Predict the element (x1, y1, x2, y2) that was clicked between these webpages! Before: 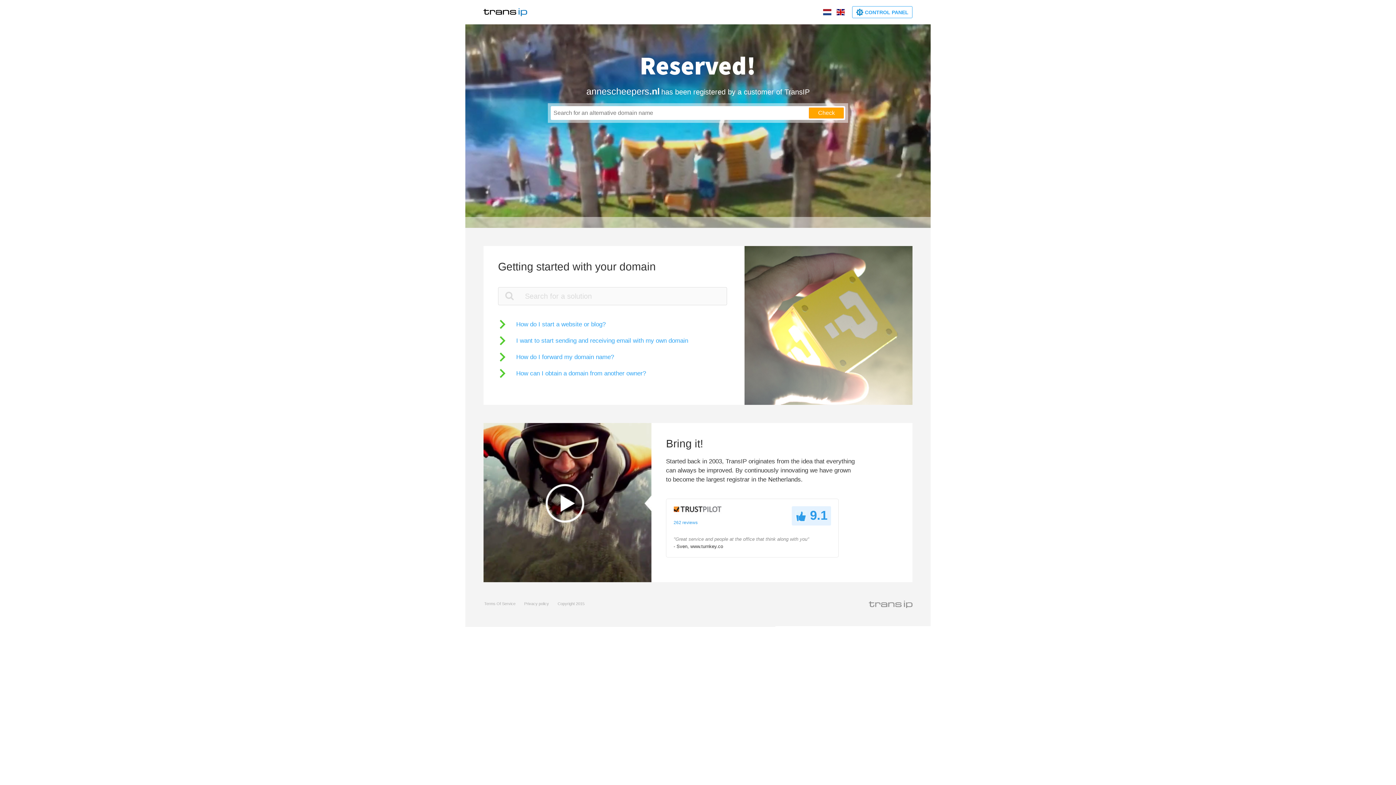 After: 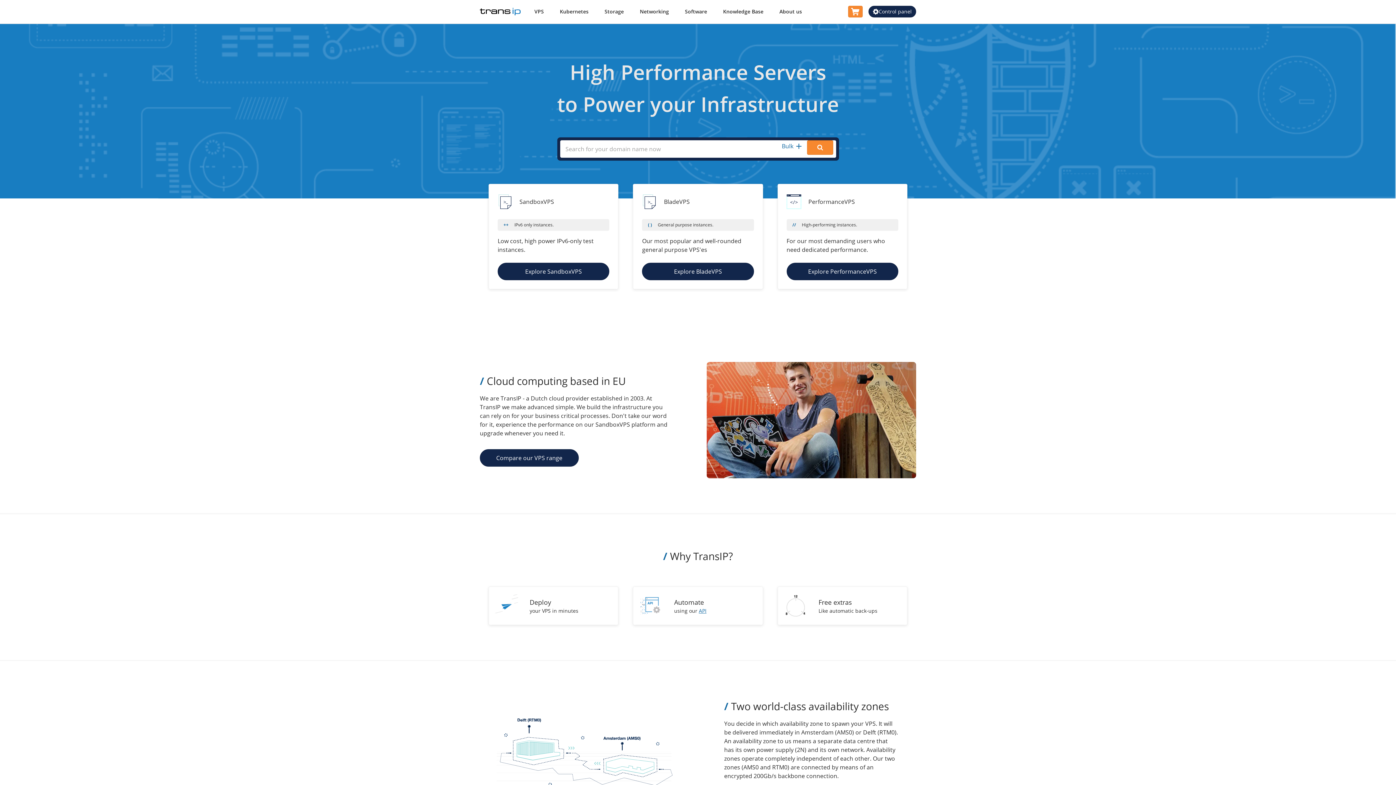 Action: bbox: (483, 5, 527, 18)